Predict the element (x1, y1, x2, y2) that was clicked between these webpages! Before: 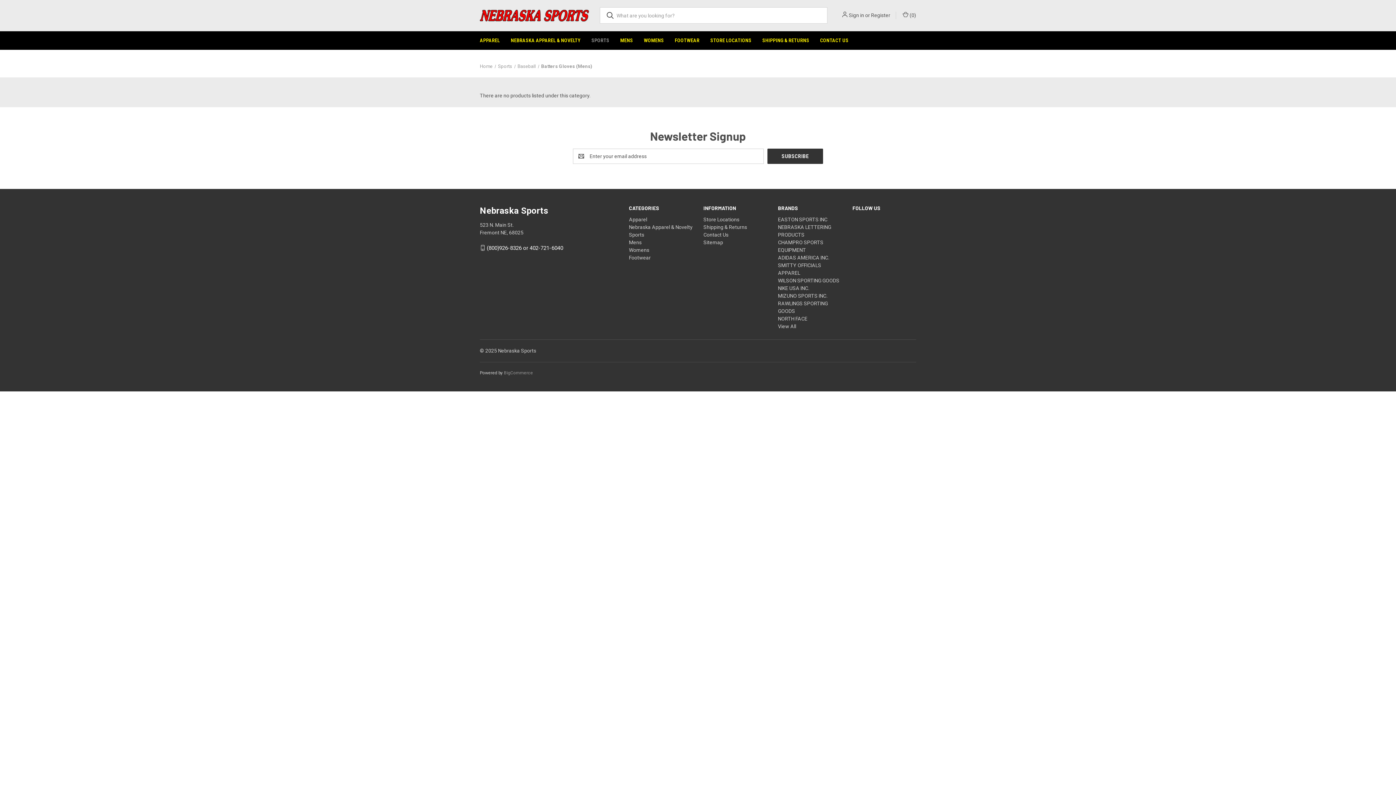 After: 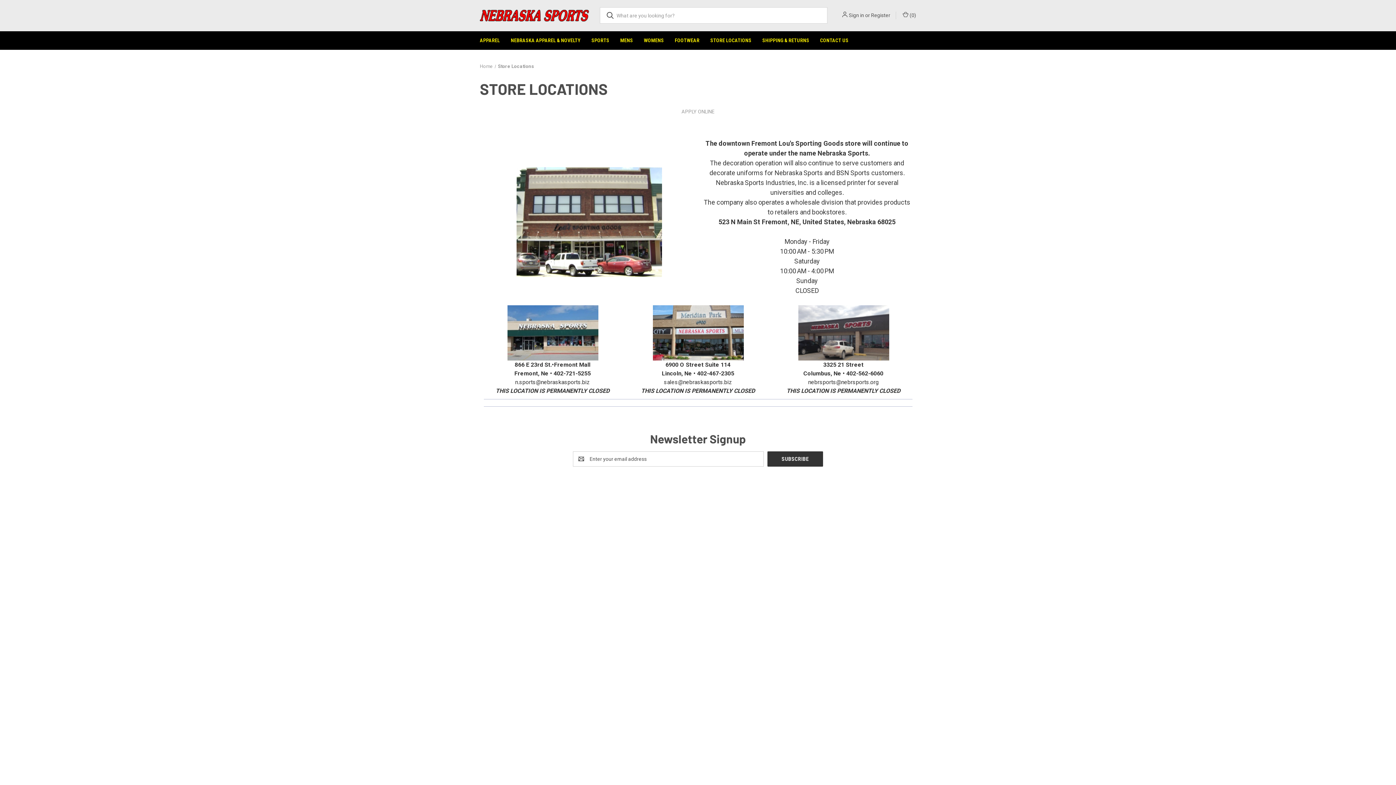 Action: label: Store Locations bbox: (705, 31, 757, 49)